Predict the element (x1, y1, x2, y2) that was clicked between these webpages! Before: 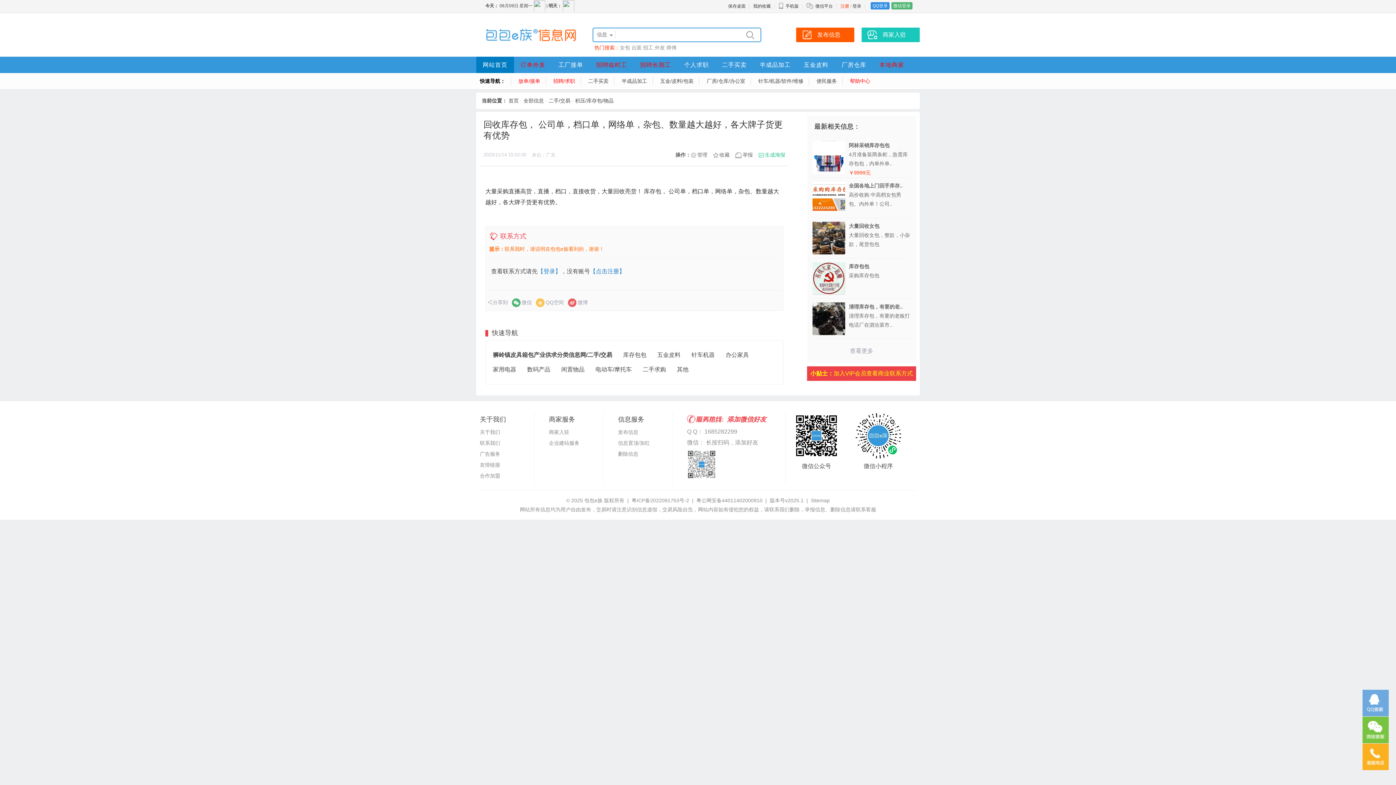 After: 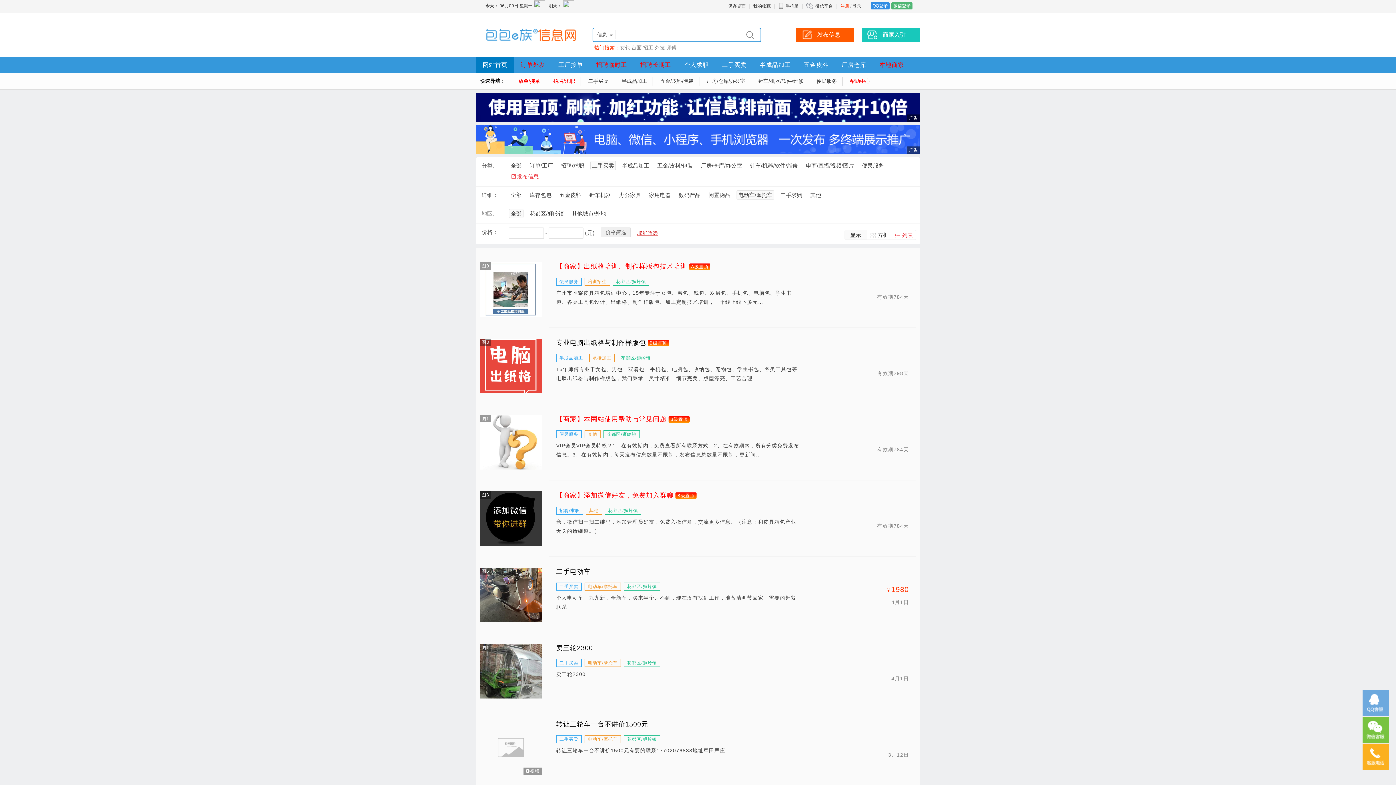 Action: label: 电动车/摩托车 bbox: (595, 366, 632, 372)